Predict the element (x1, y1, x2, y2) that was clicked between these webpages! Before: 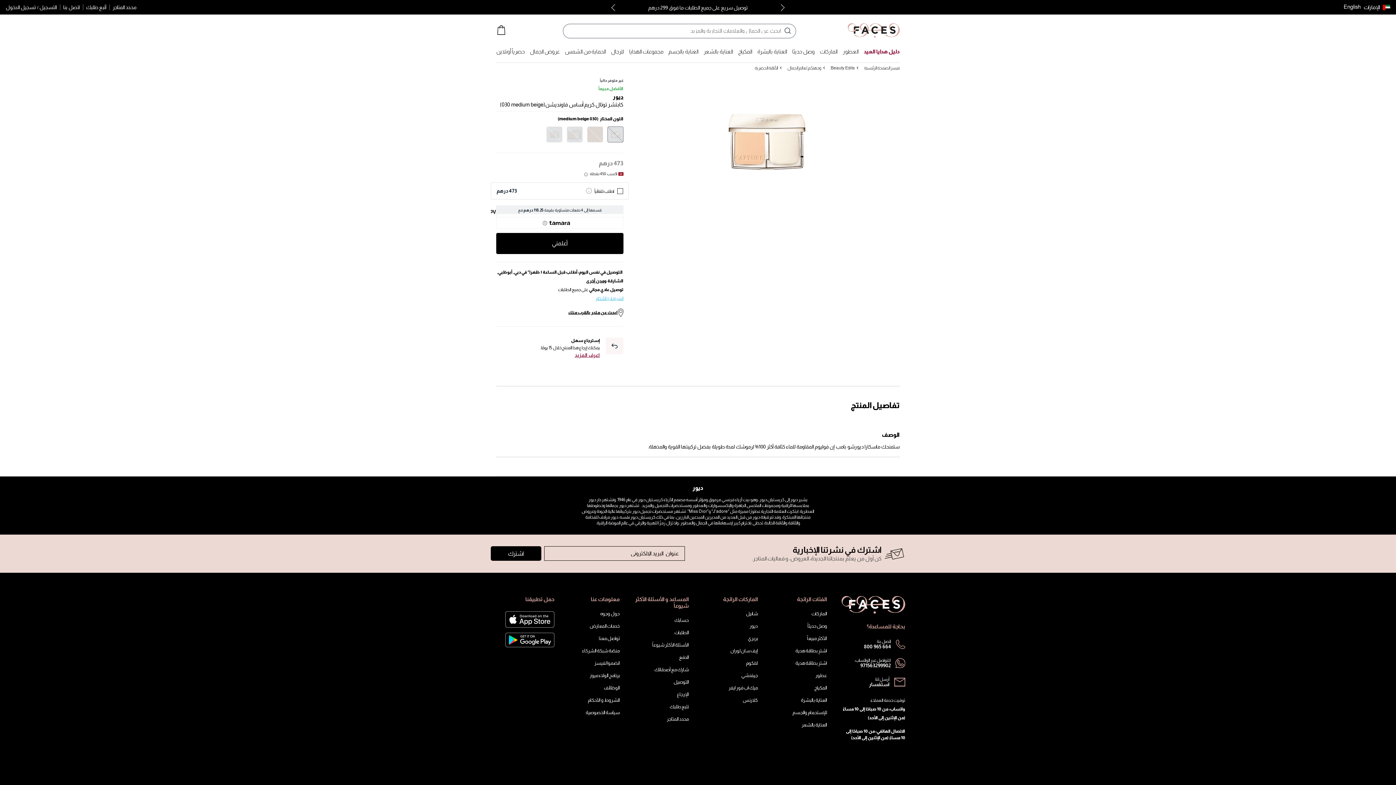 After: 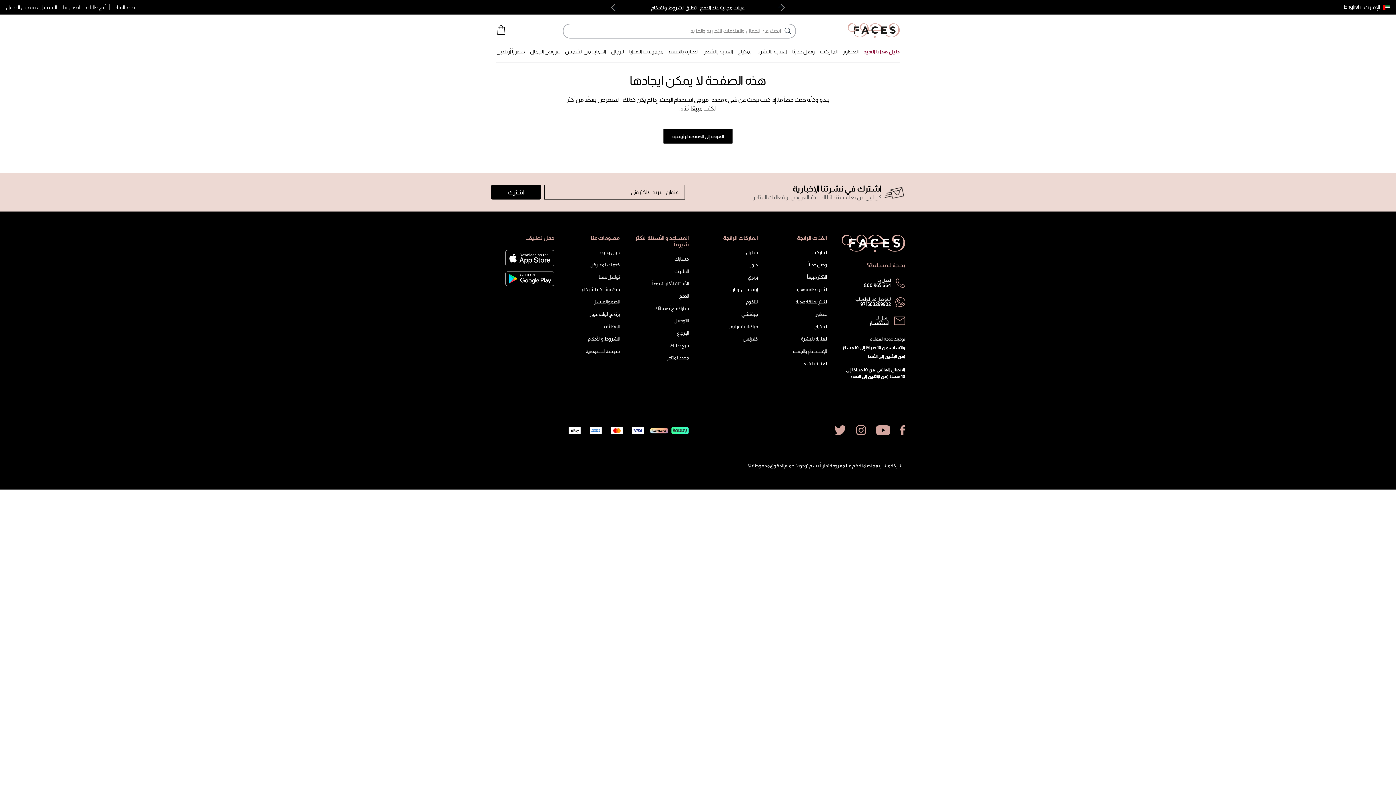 Action: label:  ابحث عن متجر بالقرب منك bbox: (568, 310, 623, 315)